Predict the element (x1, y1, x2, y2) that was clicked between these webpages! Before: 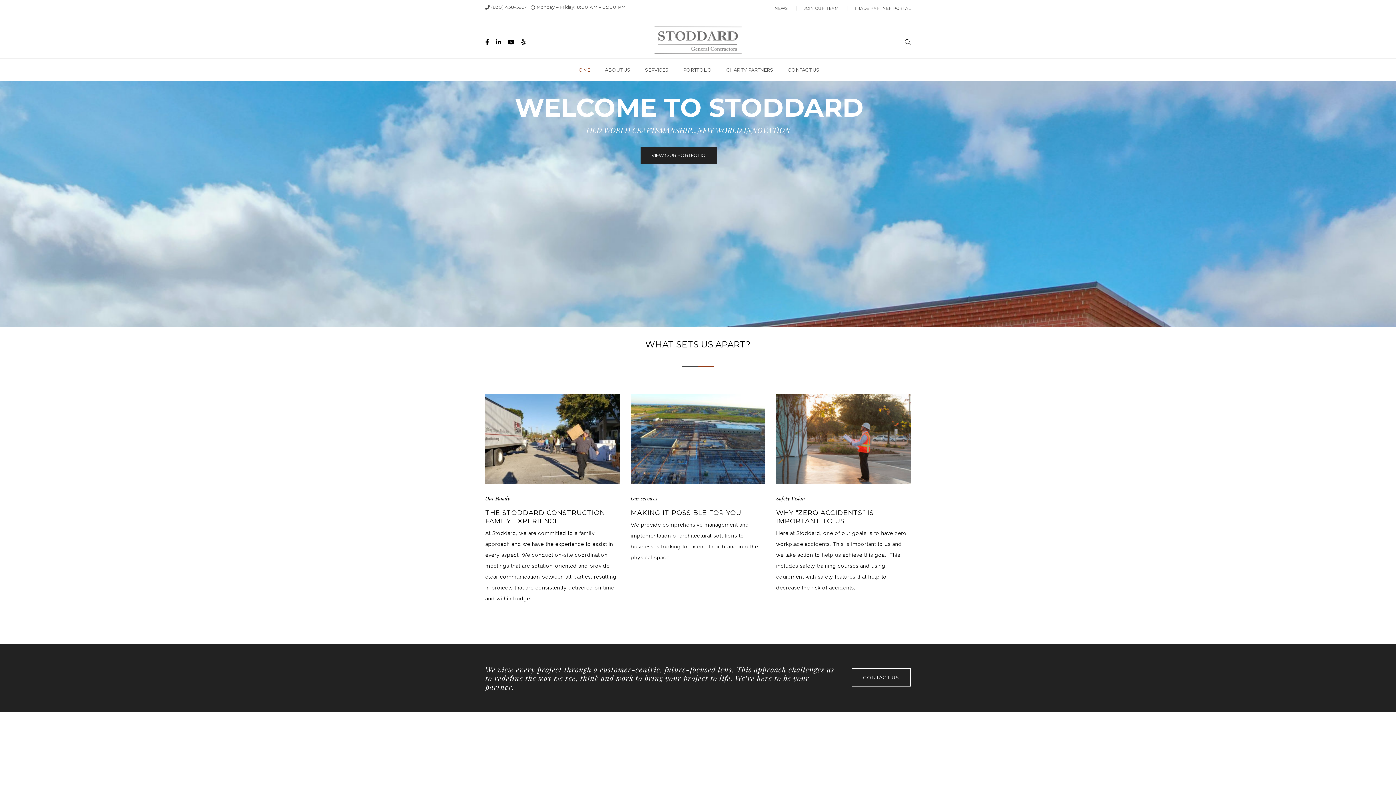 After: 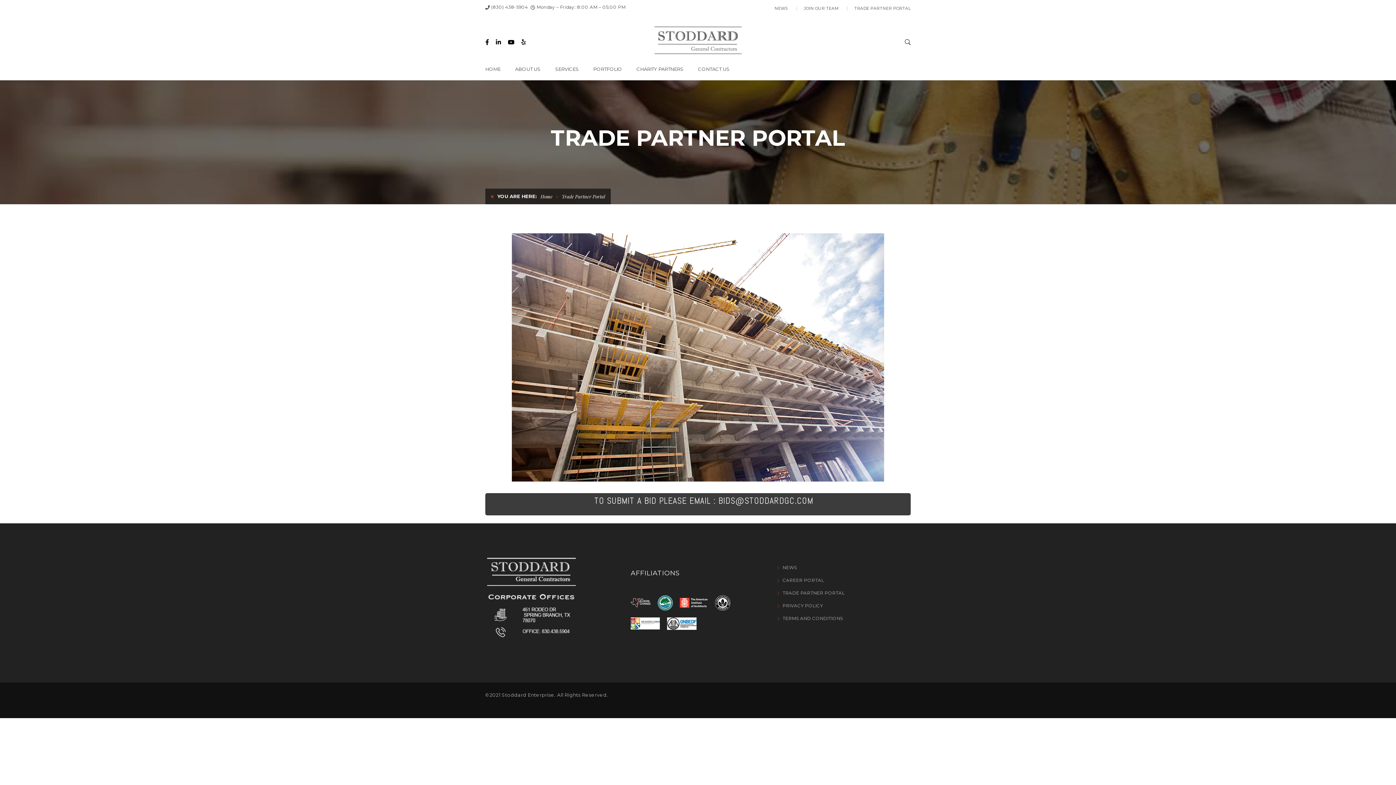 Action: bbox: (854, 5, 910, 10) label: TRADE PARTNER PORTAL